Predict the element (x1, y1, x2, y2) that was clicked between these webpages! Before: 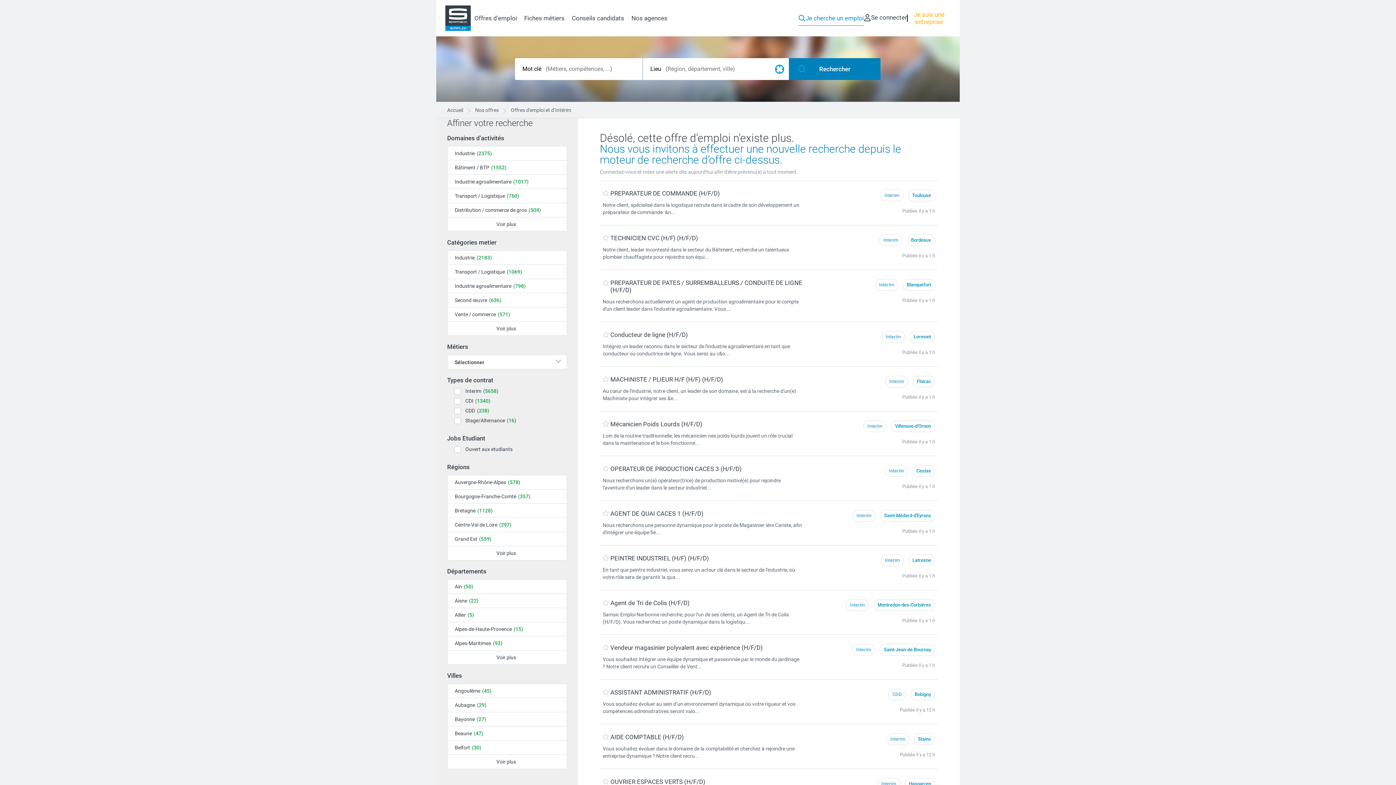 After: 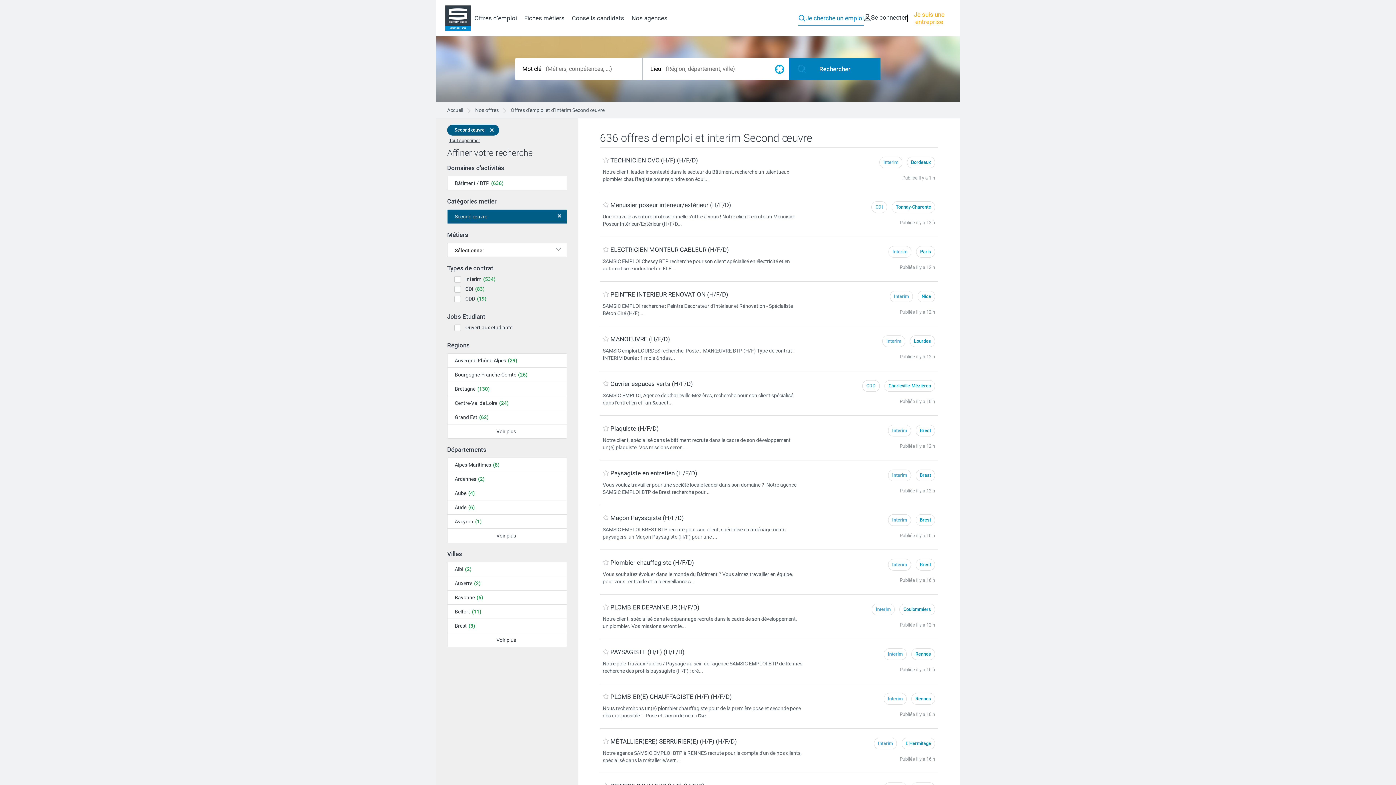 Action: bbox: (447, 293, 566, 307) label: Second œuvre